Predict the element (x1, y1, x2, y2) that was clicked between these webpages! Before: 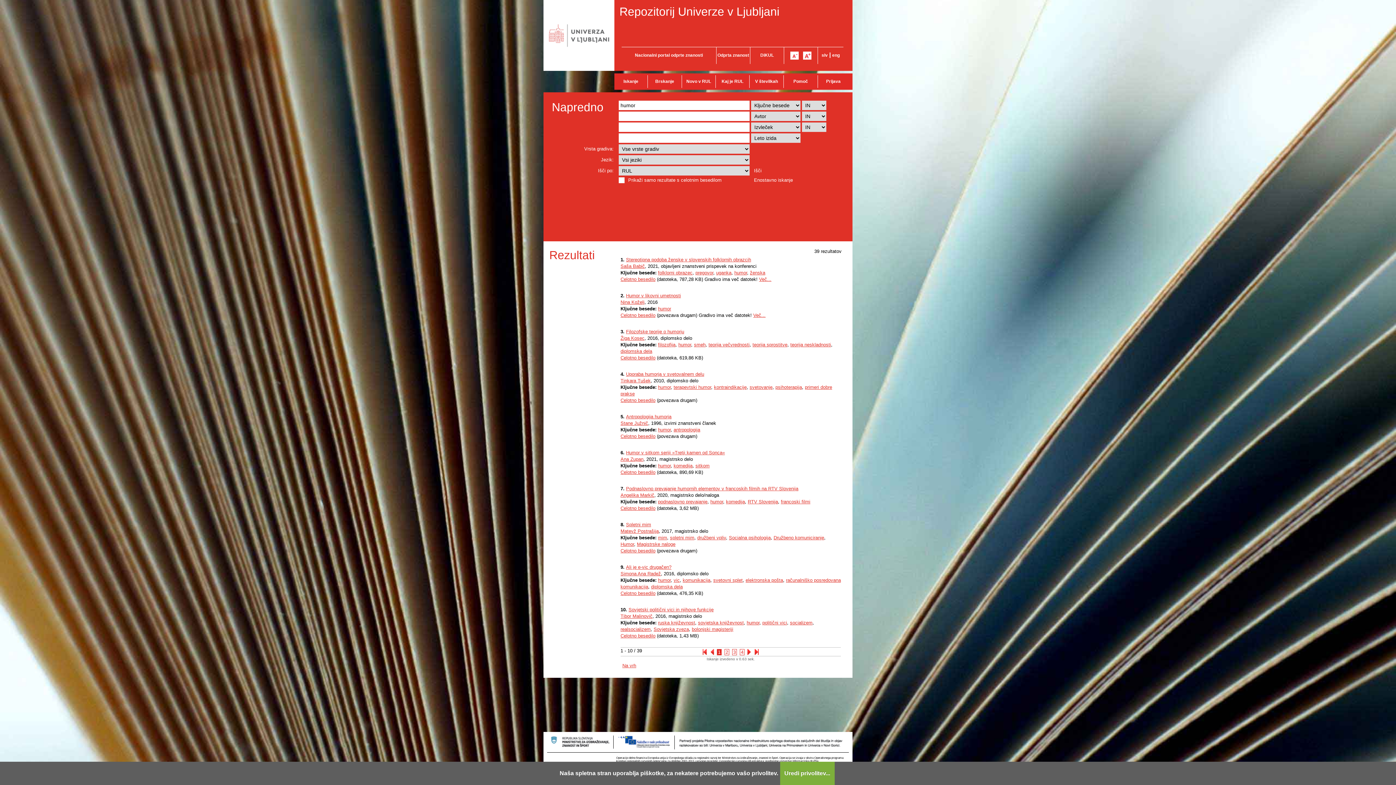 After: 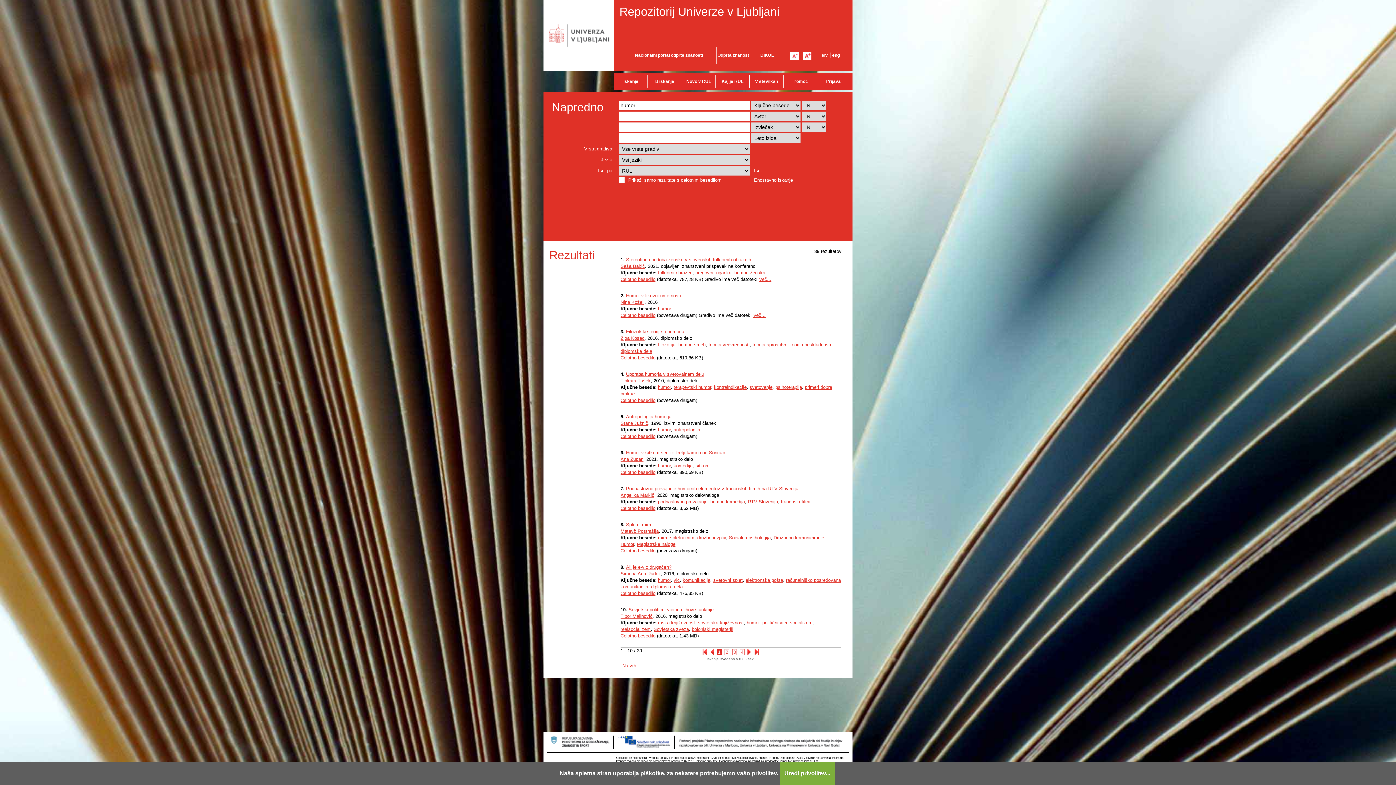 Action: bbox: (620, 276, 655, 282) label: Celotno besedilo